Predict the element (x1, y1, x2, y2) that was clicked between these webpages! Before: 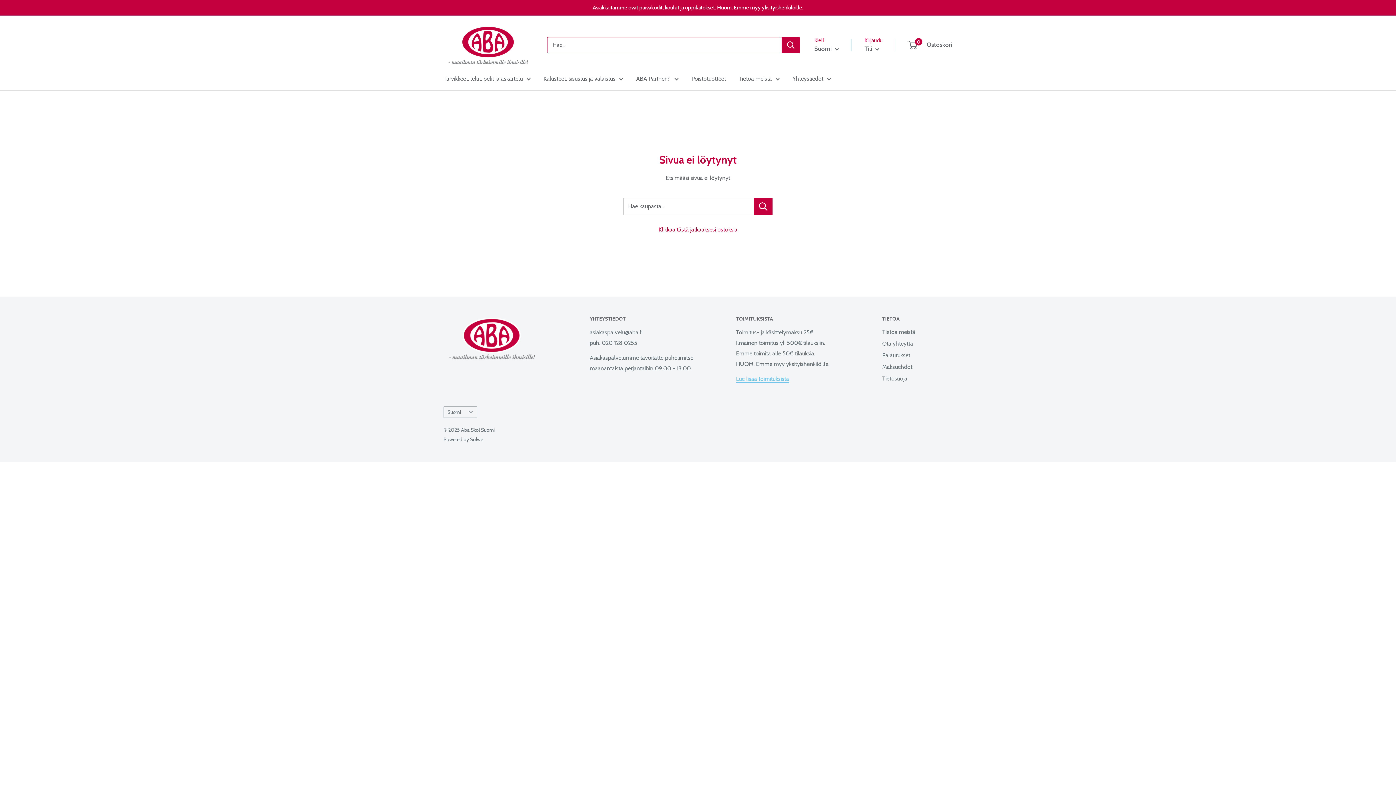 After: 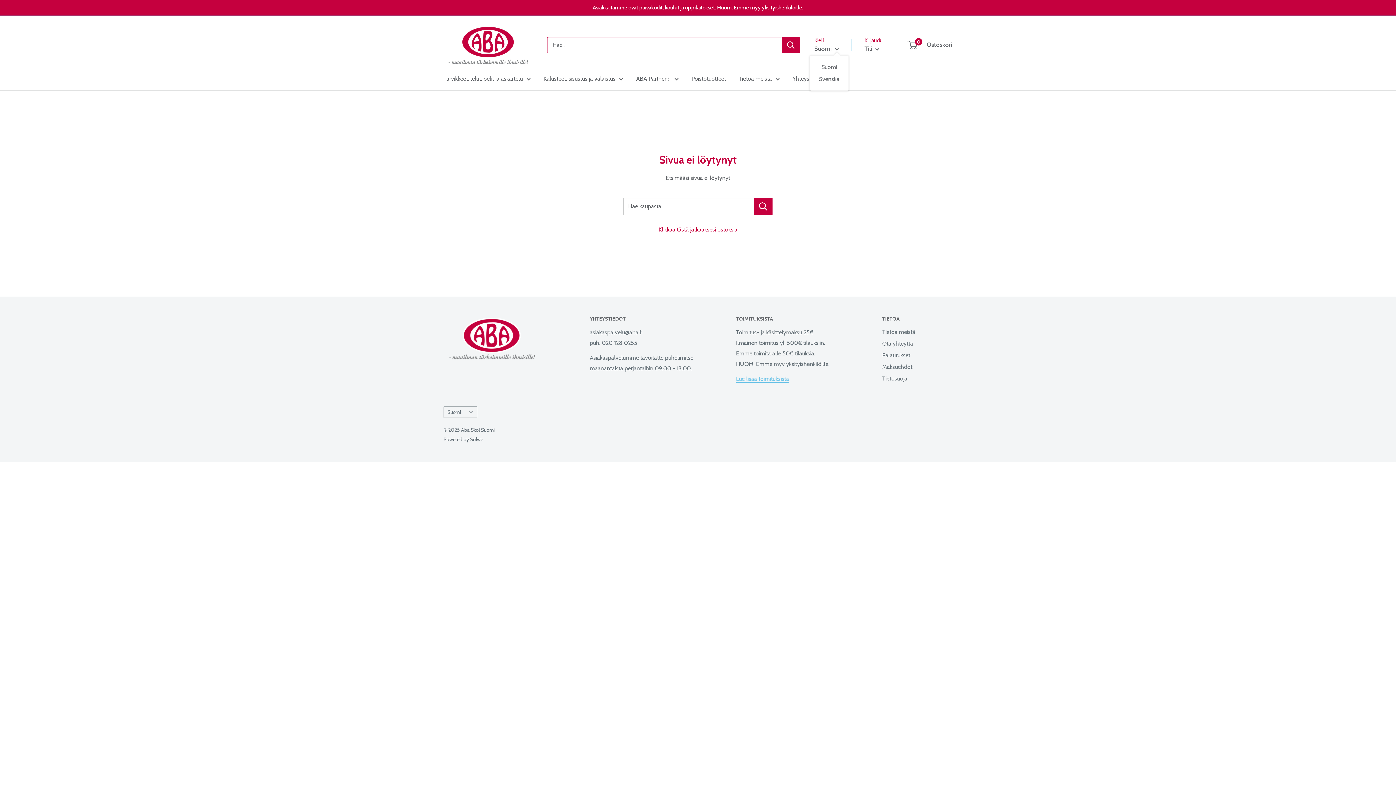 Action: label: Suomi  bbox: (814, 43, 839, 54)